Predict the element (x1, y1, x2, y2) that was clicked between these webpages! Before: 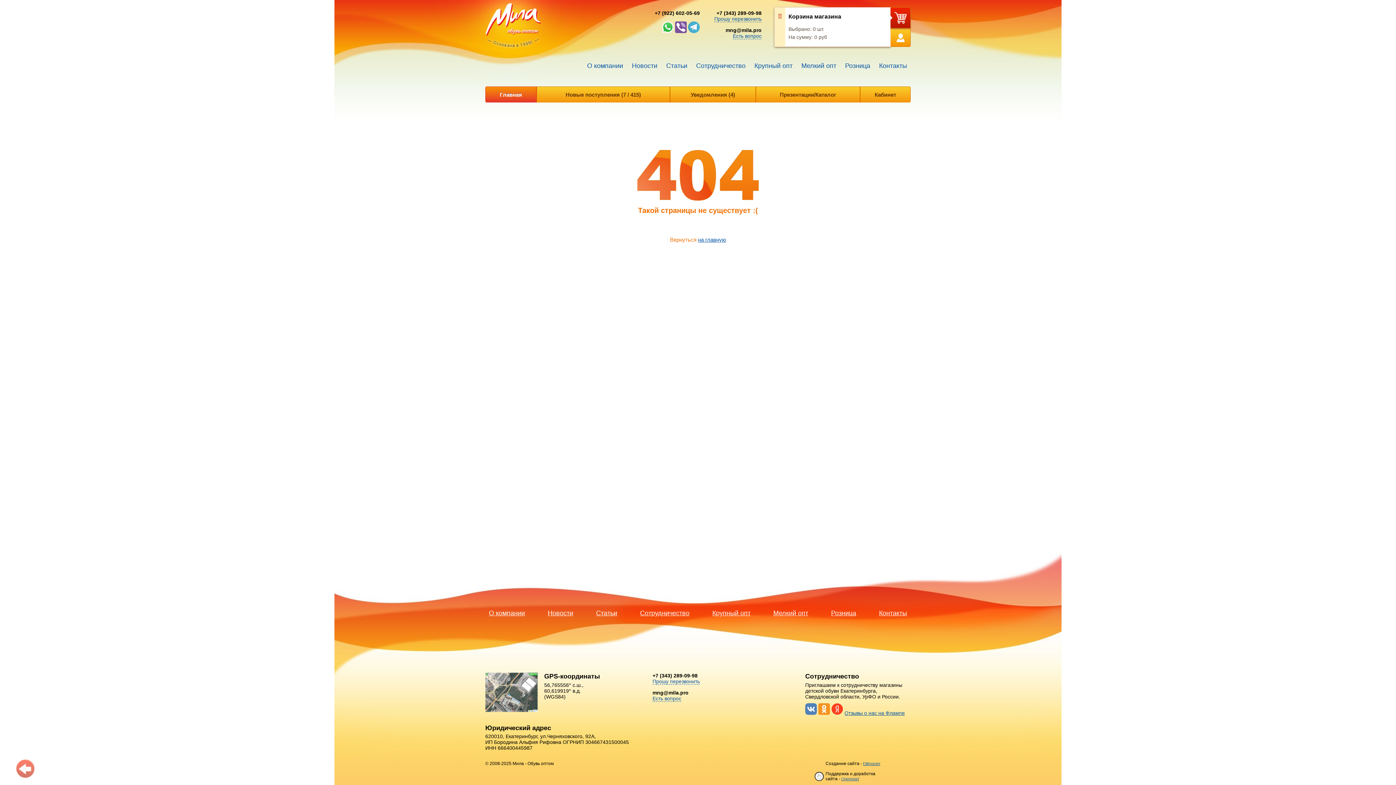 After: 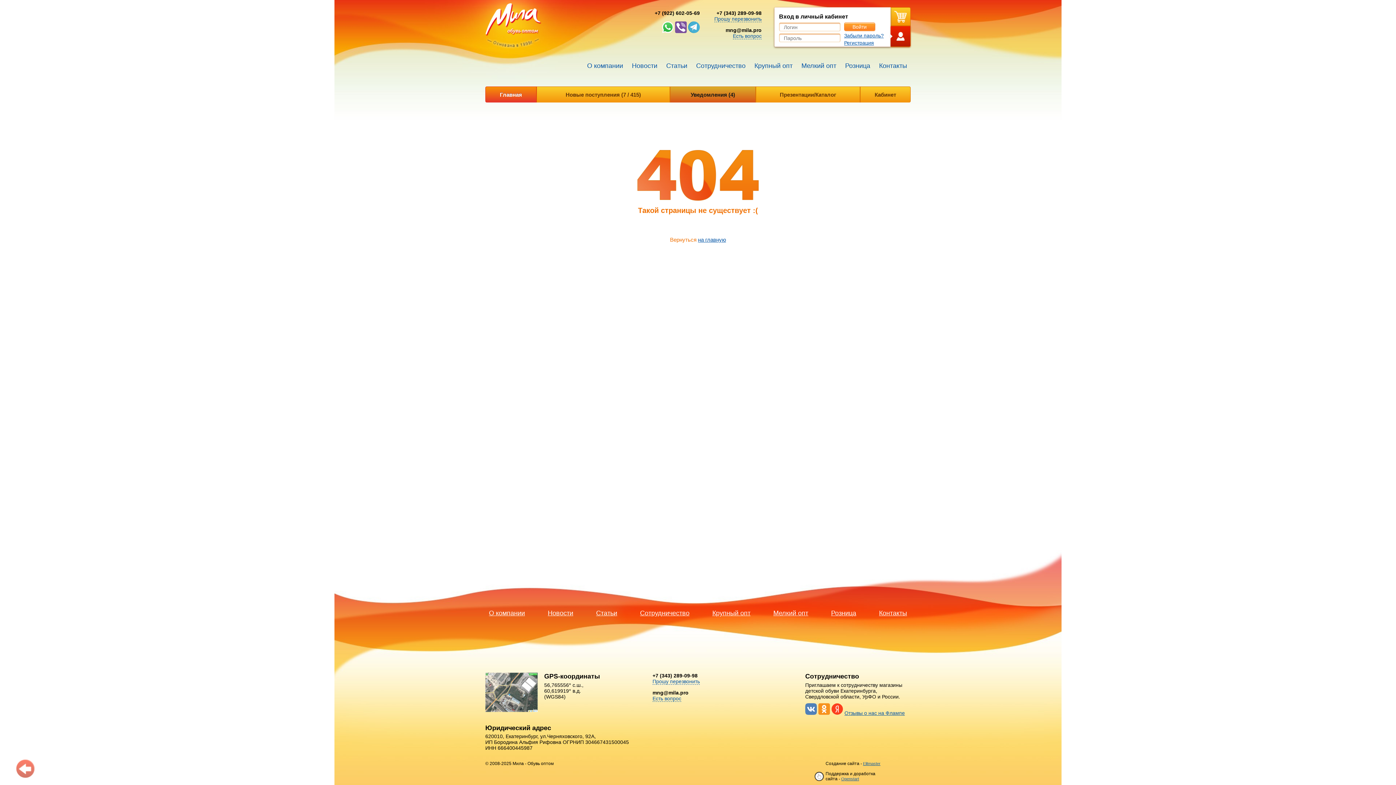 Action: bbox: (890, 28, 910, 46)